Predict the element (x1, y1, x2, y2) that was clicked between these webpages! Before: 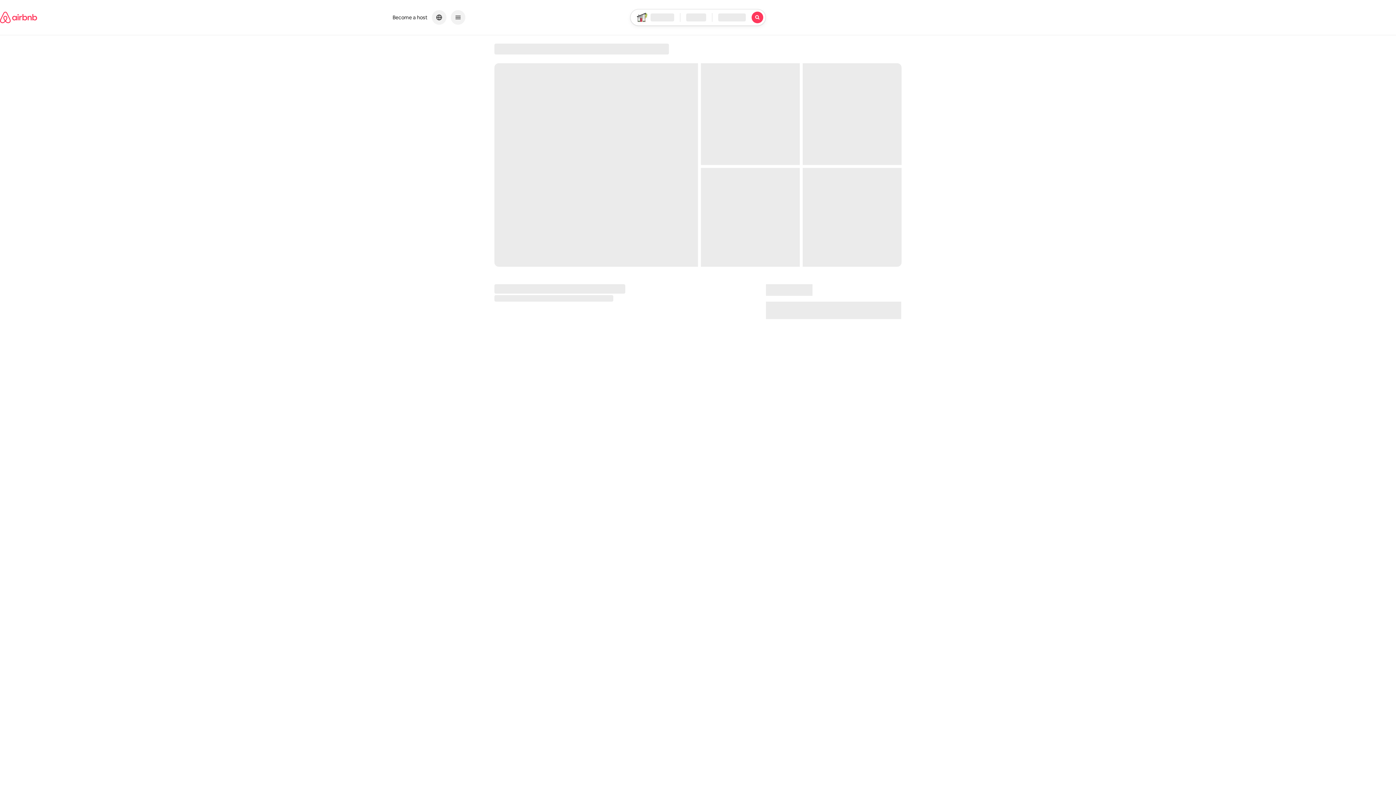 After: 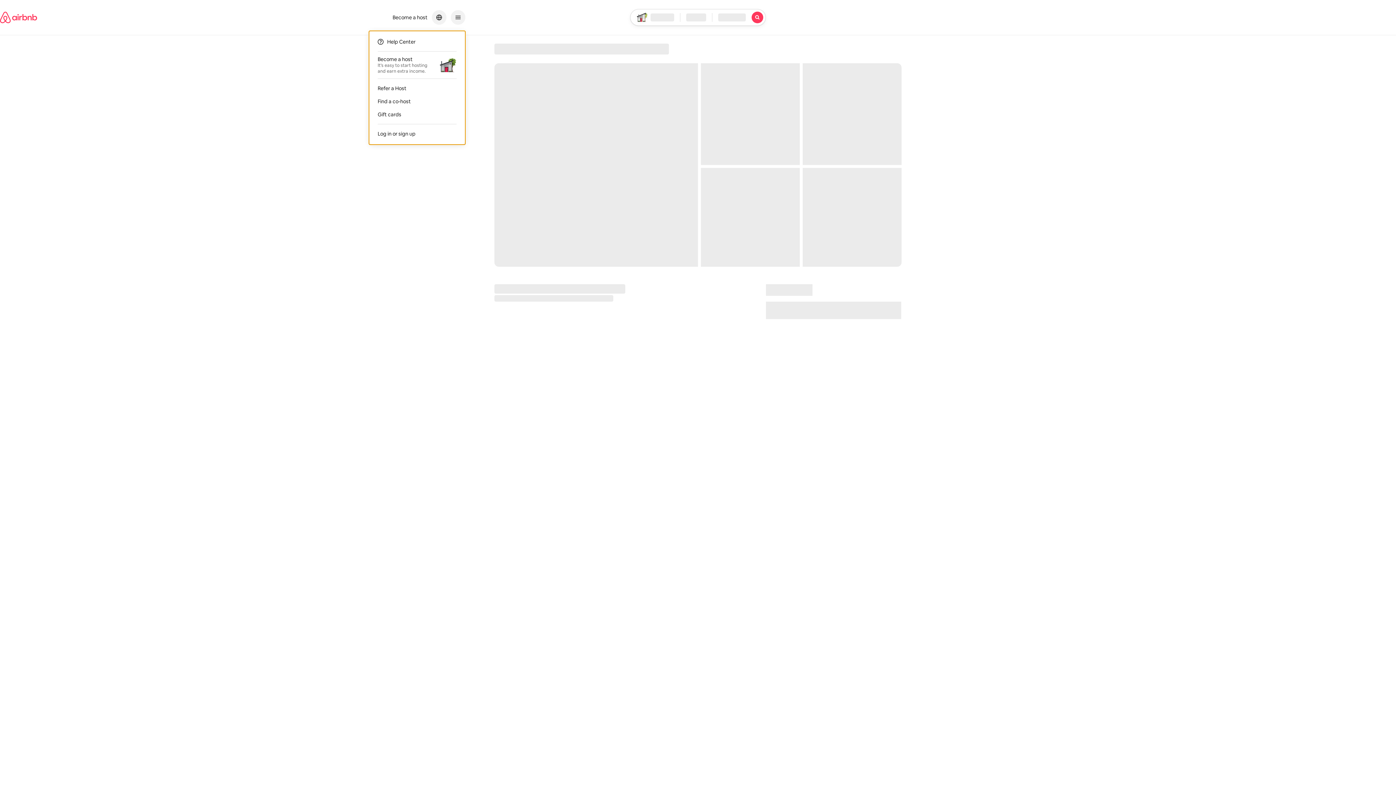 Action: bbox: (450, 10, 465, 24) label: Main navigation menu